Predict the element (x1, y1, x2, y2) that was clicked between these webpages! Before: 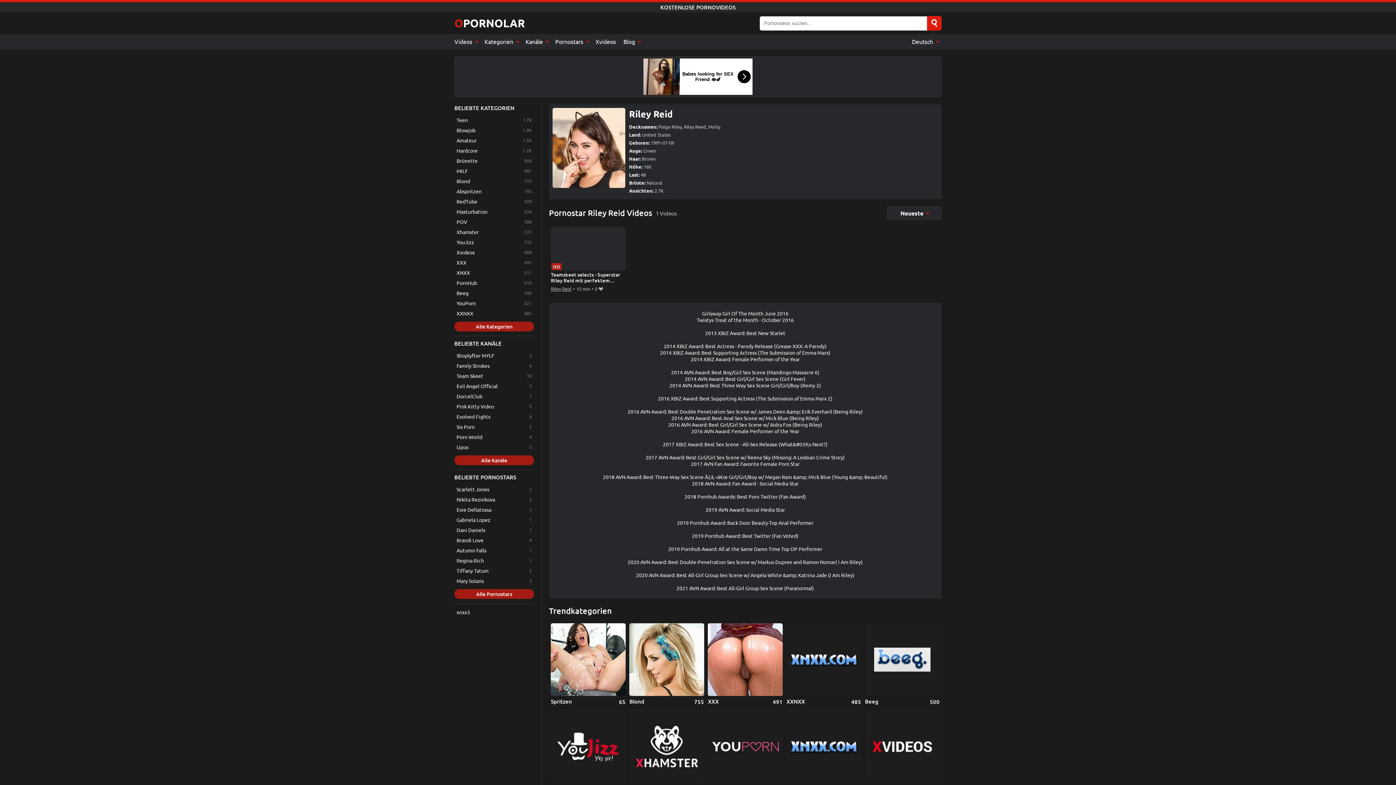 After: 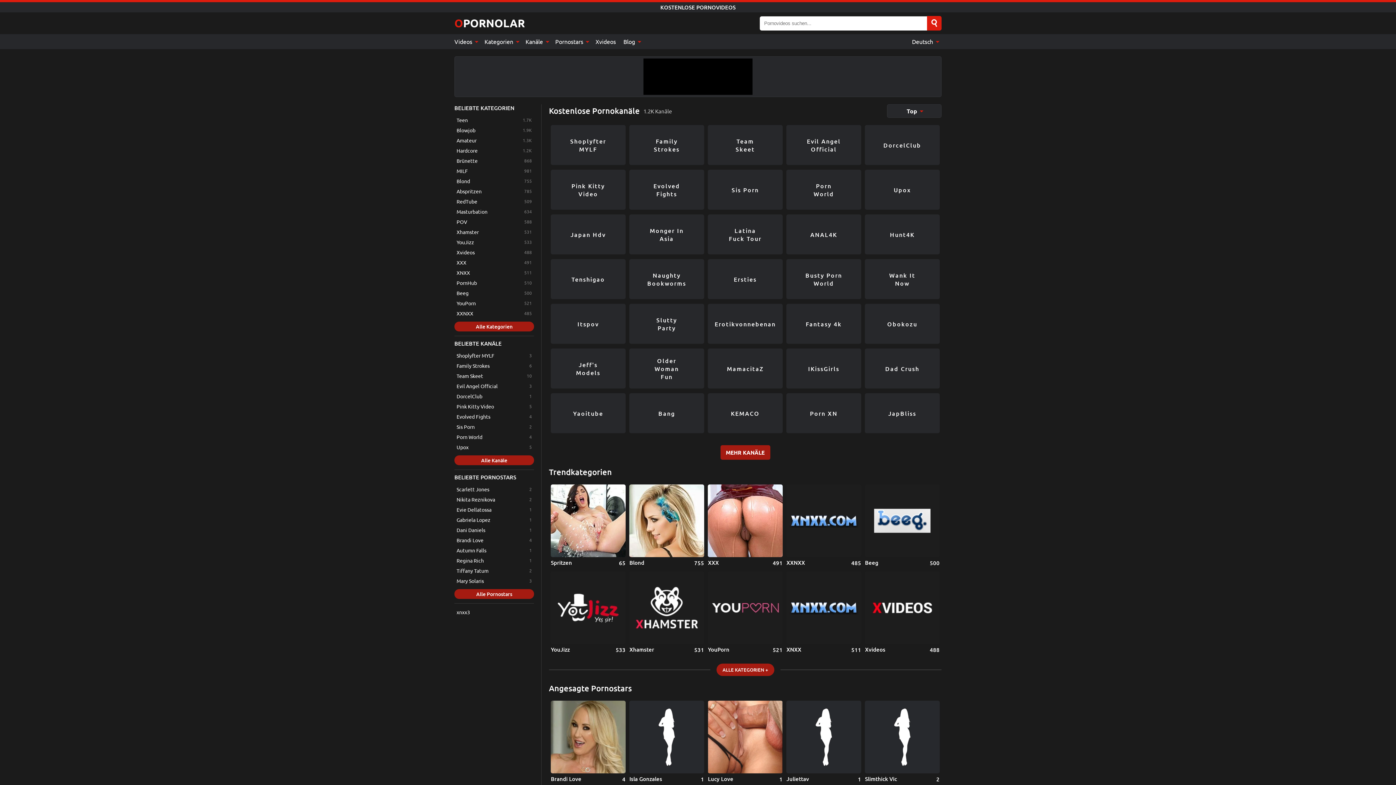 Action: bbox: (521, 34, 551, 49) label: Kanäle 